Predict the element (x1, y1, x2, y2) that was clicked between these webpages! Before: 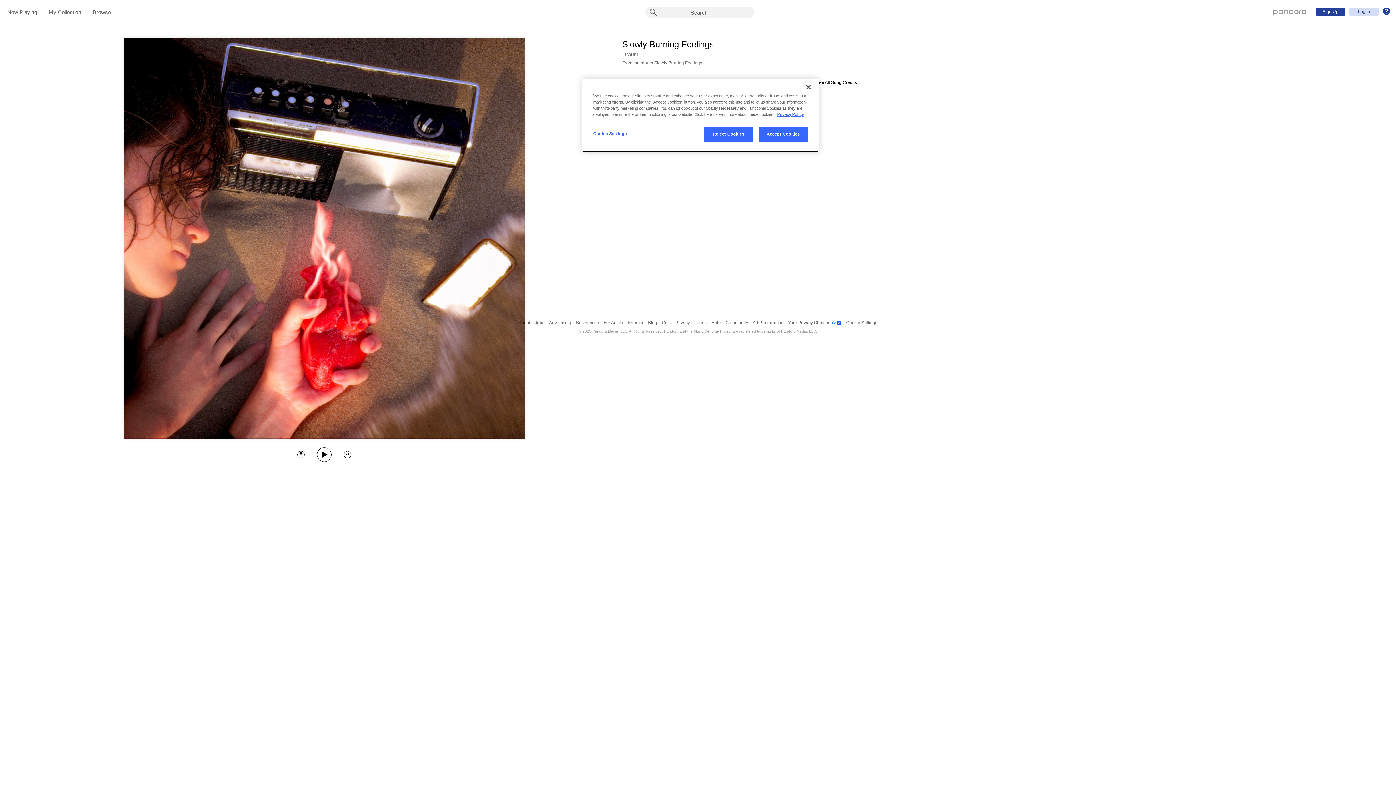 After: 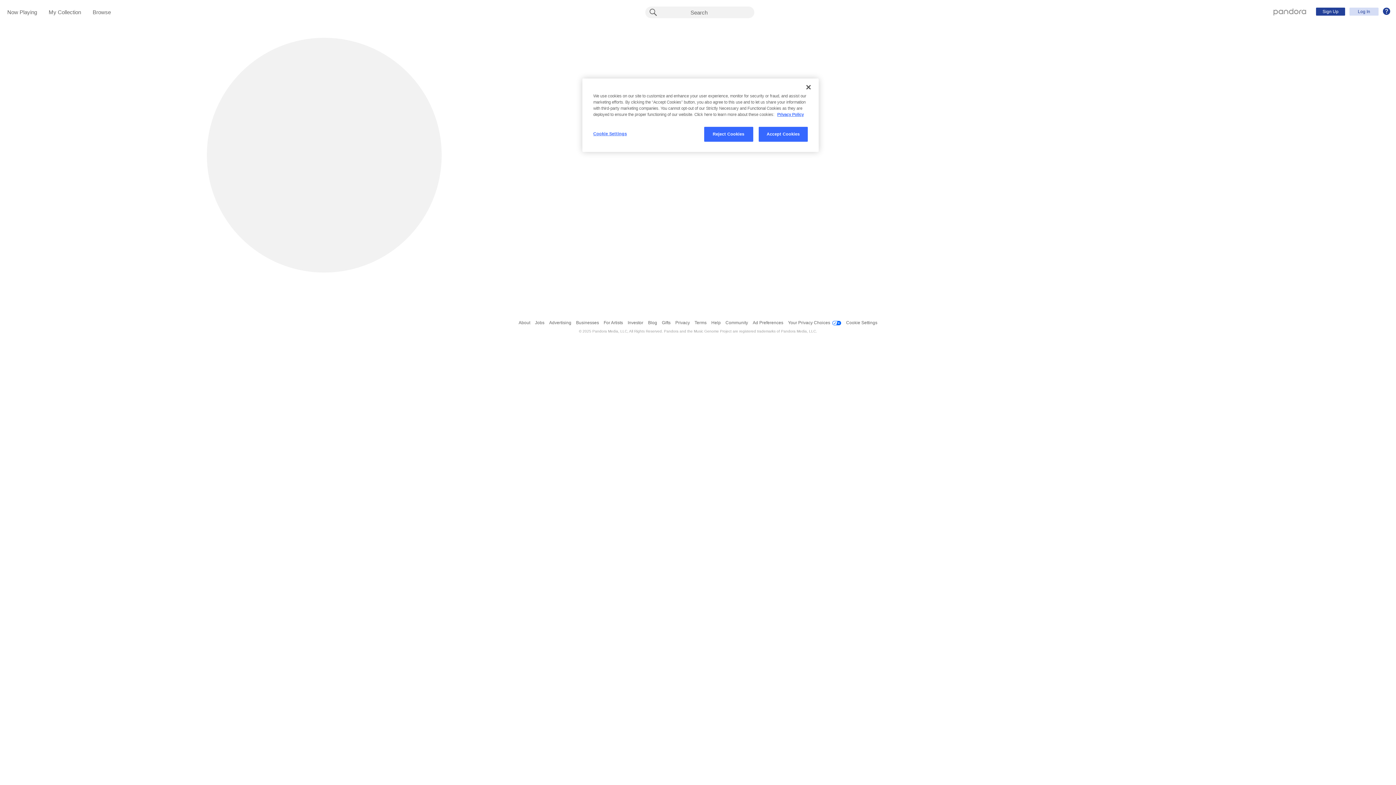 Action: bbox: (622, 51, 640, 57) label: Draumr